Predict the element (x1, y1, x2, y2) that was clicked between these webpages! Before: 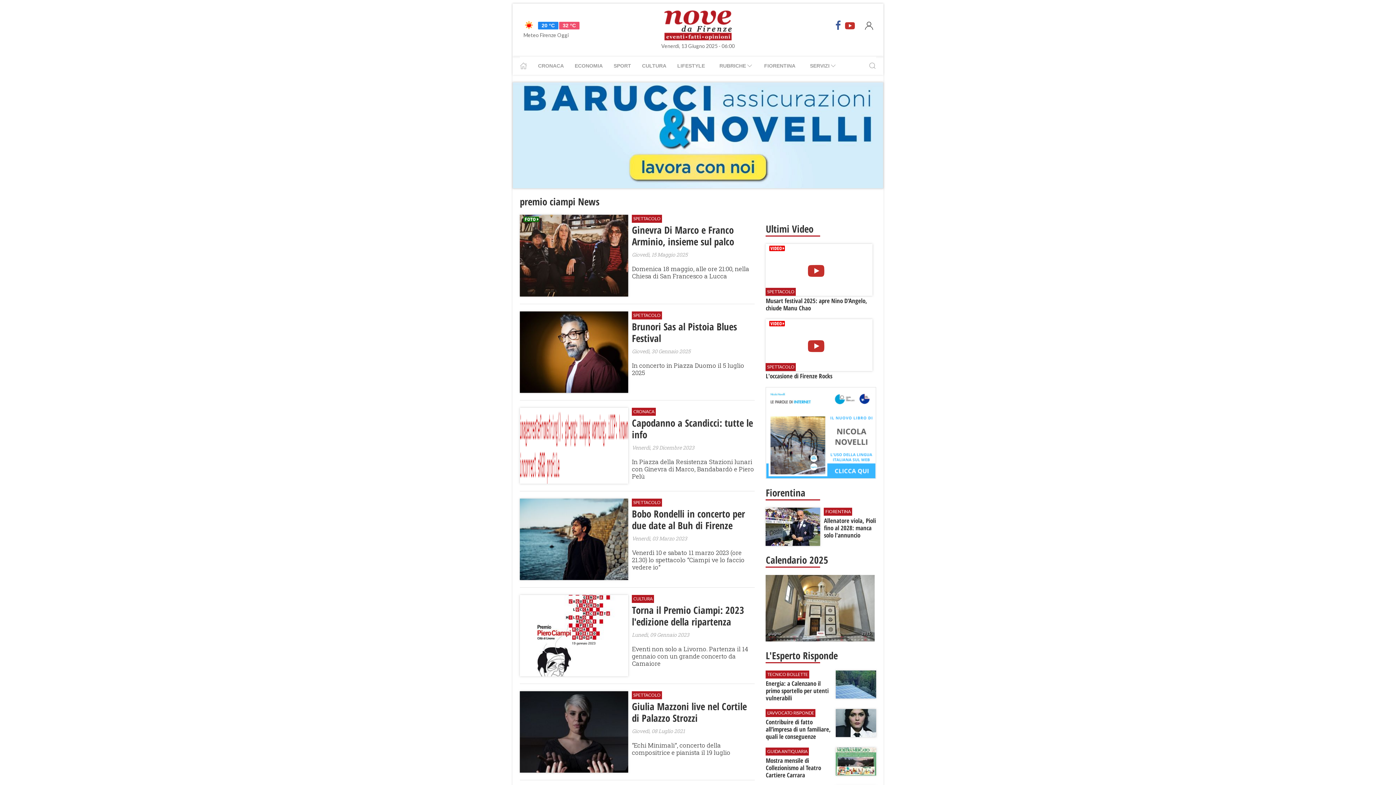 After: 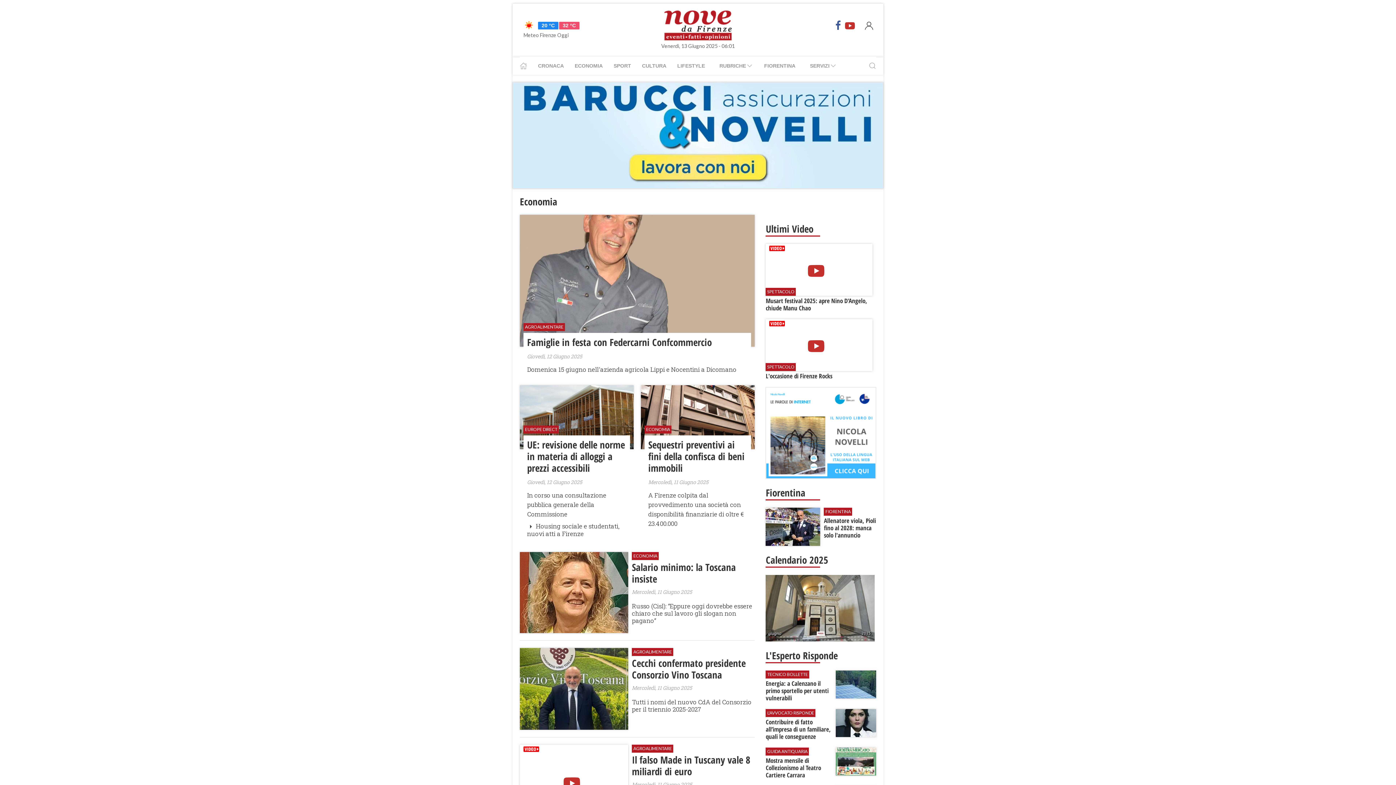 Action: bbox: (569, 56, 608, 74) label: ECONOMIA